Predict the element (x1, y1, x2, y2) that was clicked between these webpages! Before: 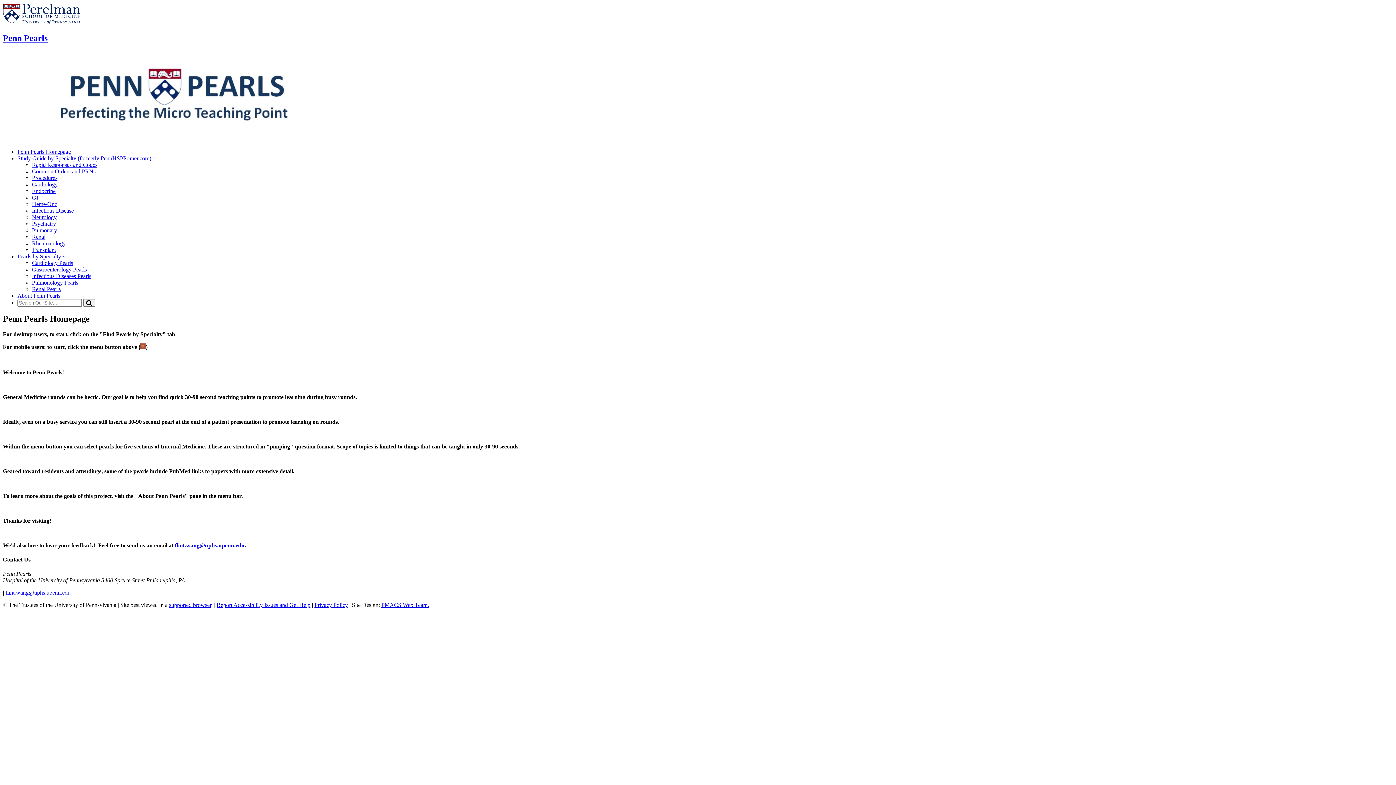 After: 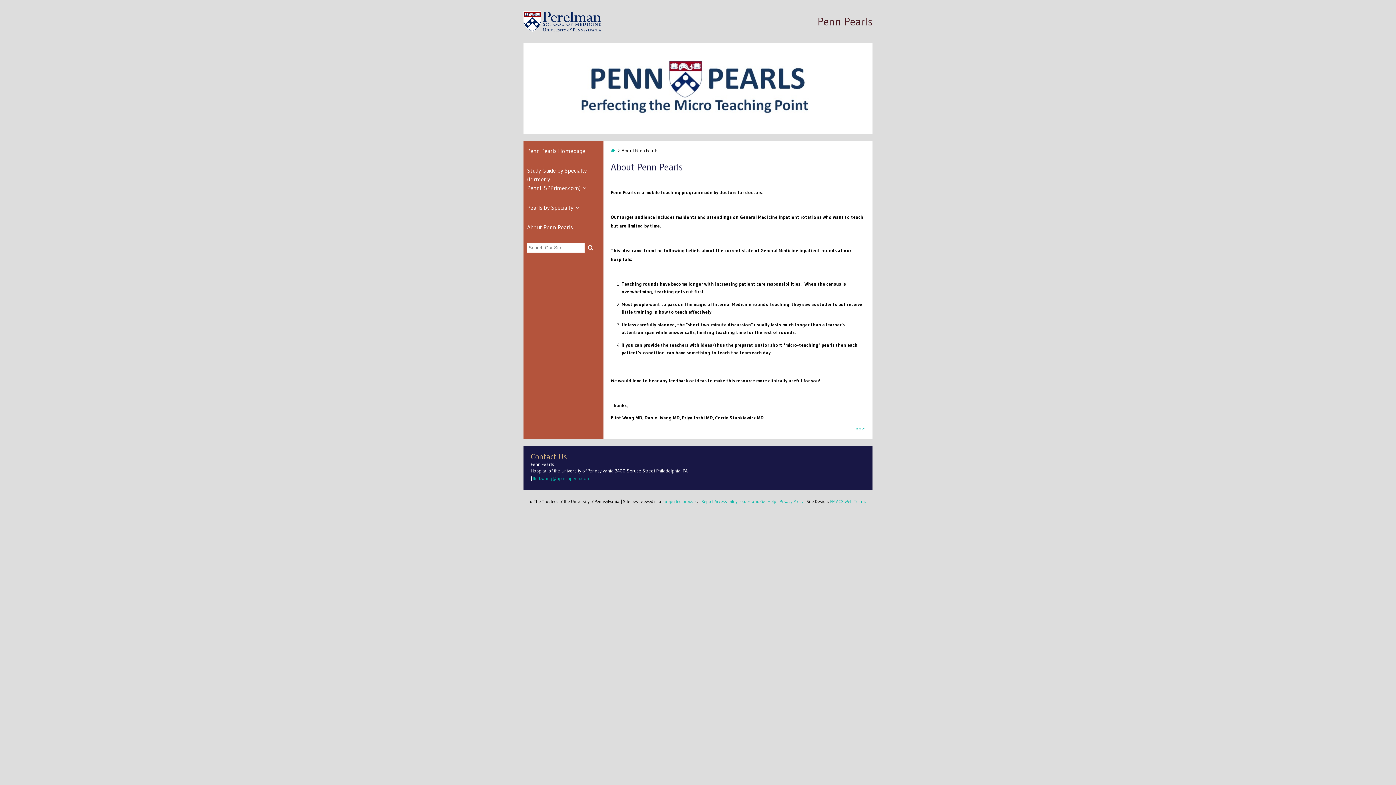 Action: bbox: (17, 292, 60, 298) label: About Penn Pearls